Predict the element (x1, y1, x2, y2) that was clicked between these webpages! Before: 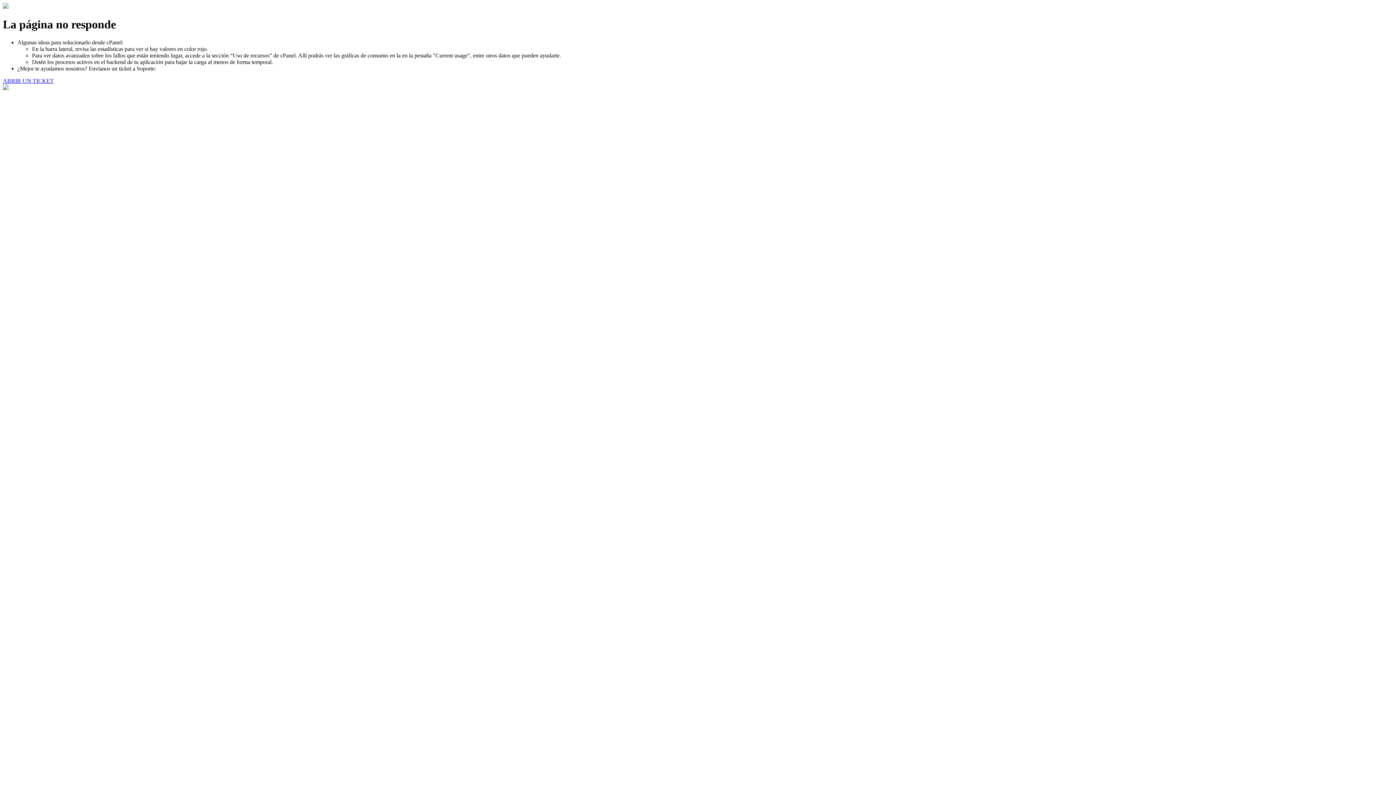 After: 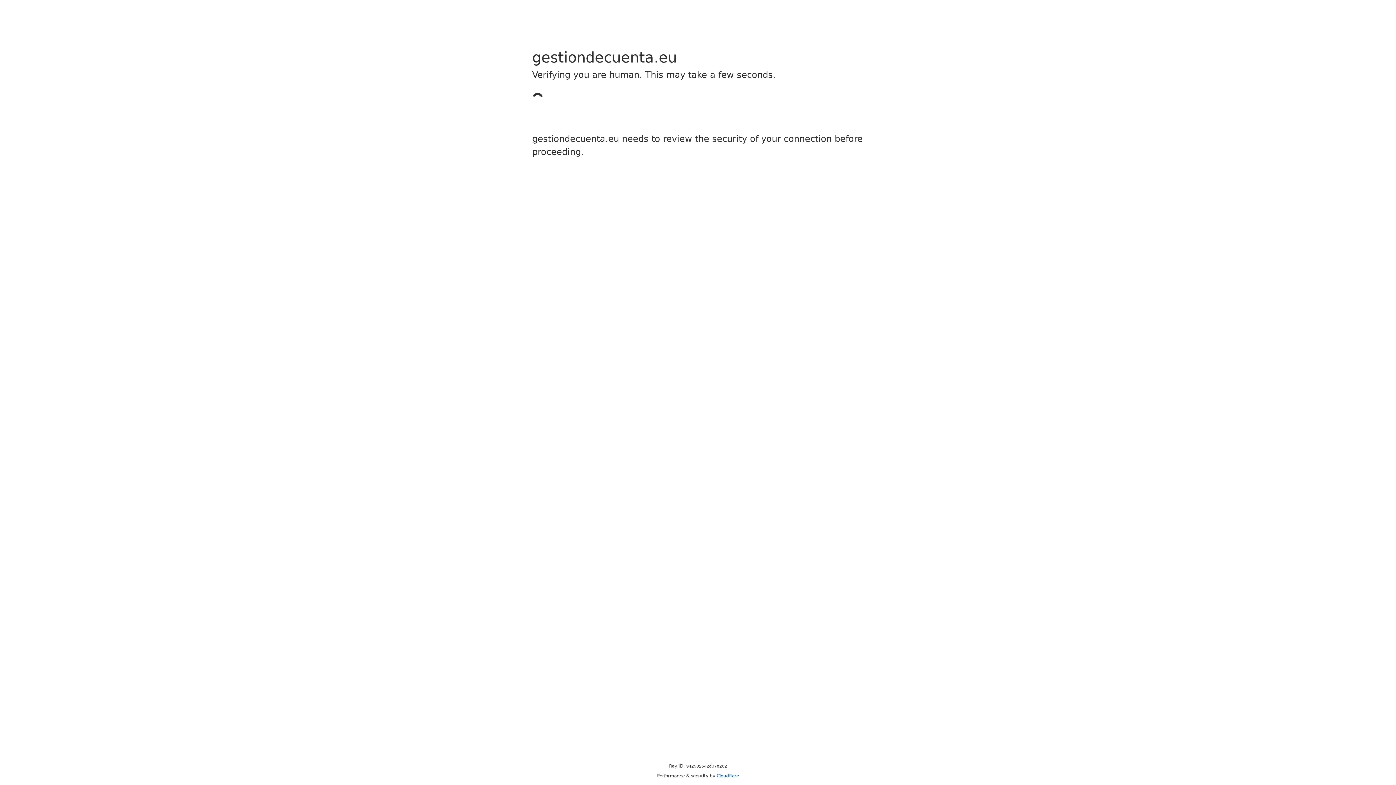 Action: label: ABRIR UN TICKET bbox: (2, 77, 53, 83)